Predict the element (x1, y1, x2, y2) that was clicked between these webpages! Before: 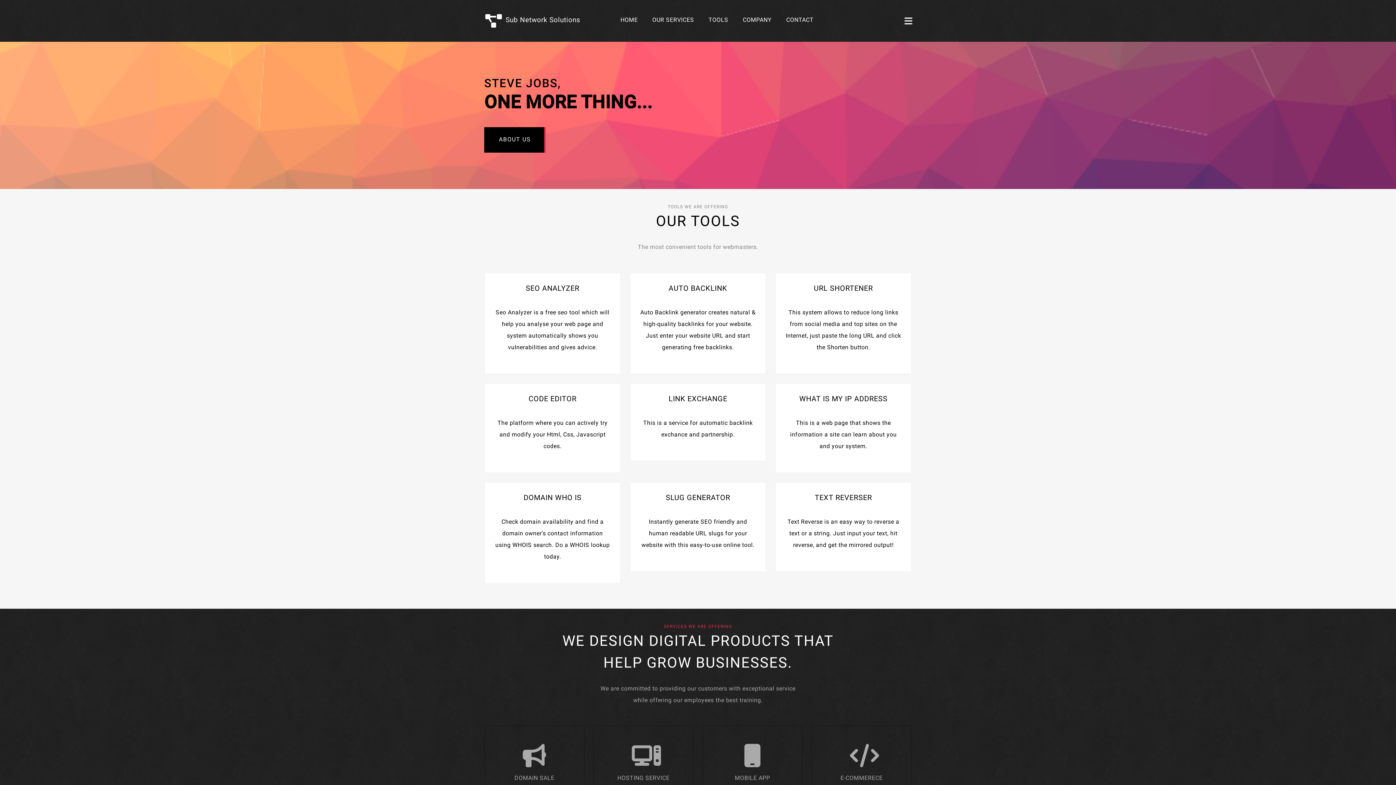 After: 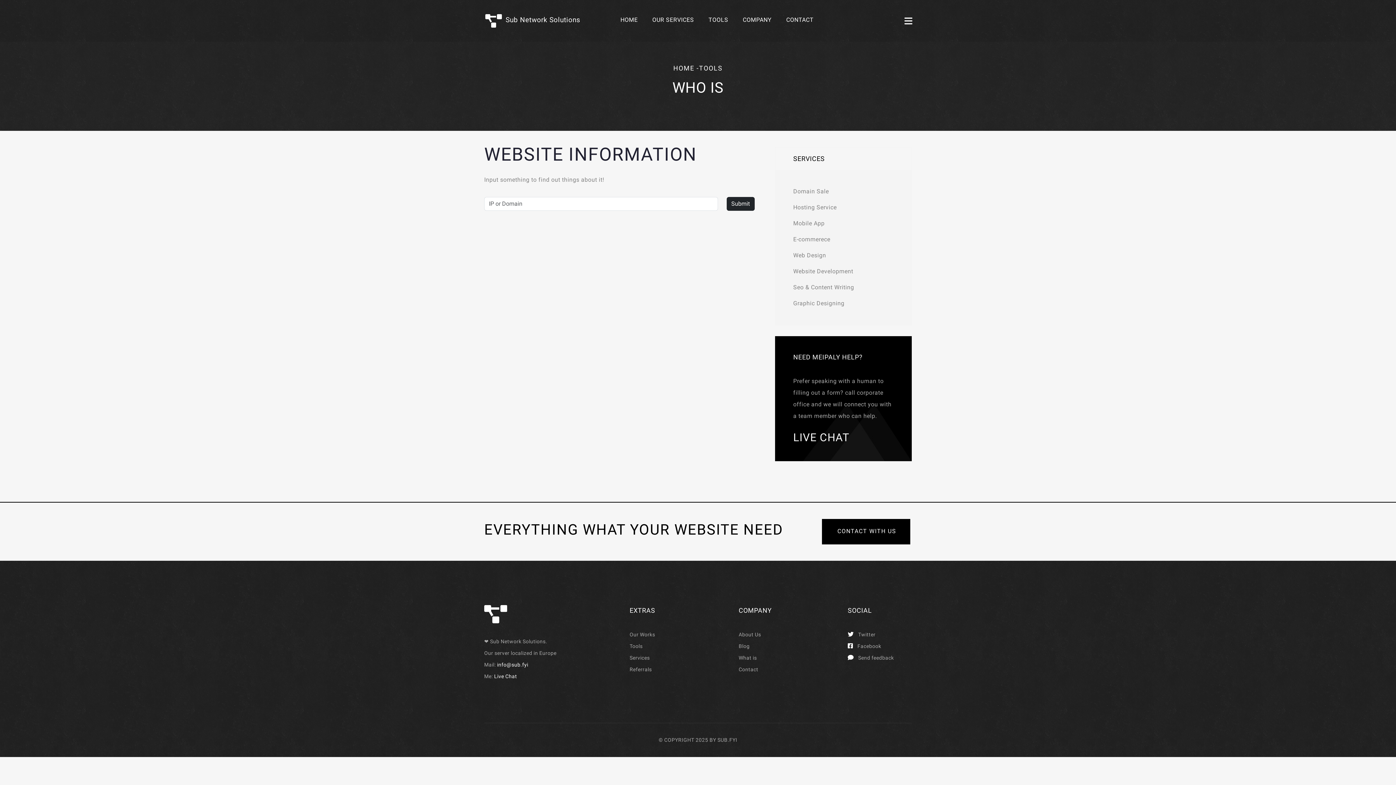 Action: bbox: (484, 482, 621, 584) label: DOMAIN WHO IS

Check domain availability and find a domain owner's contact information using WHOIS search. Do a WHOIS lookup today.